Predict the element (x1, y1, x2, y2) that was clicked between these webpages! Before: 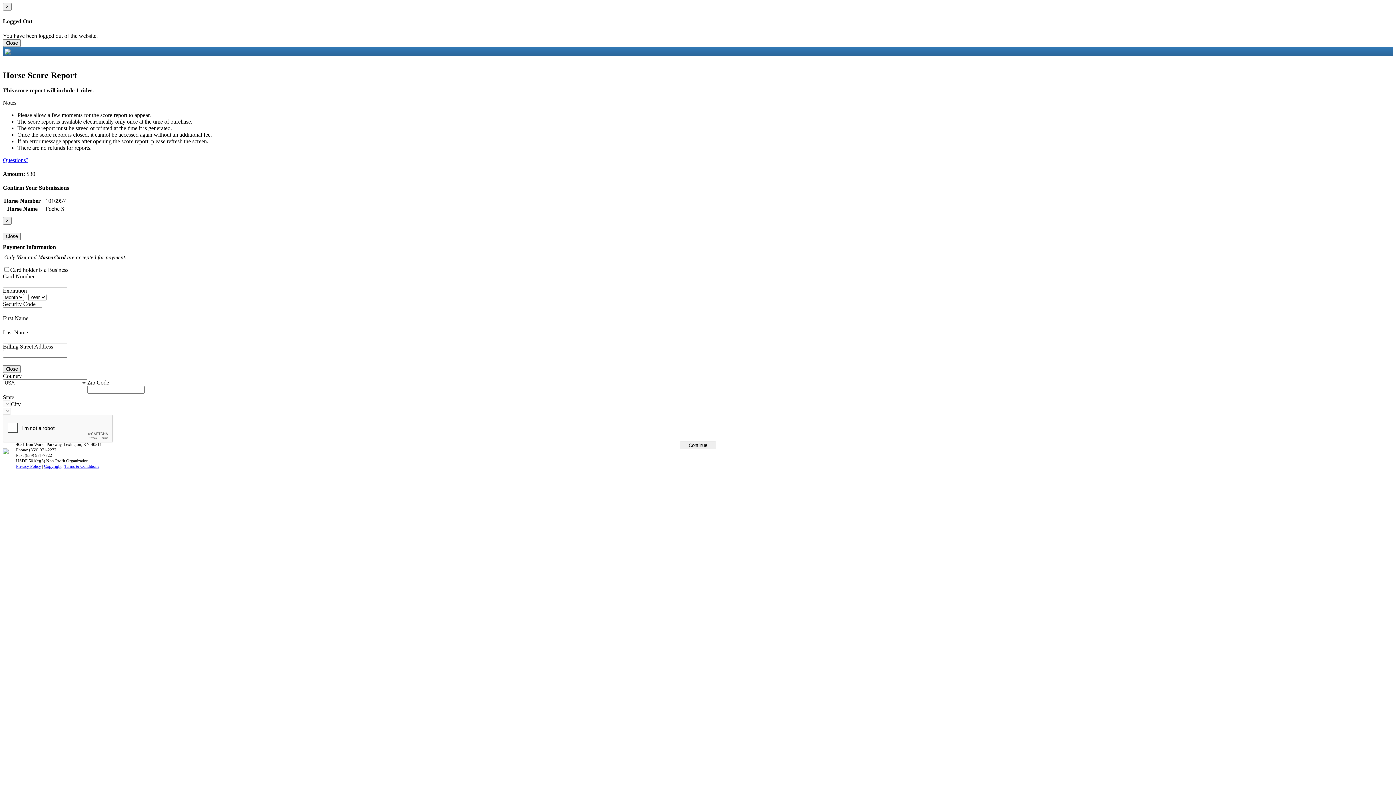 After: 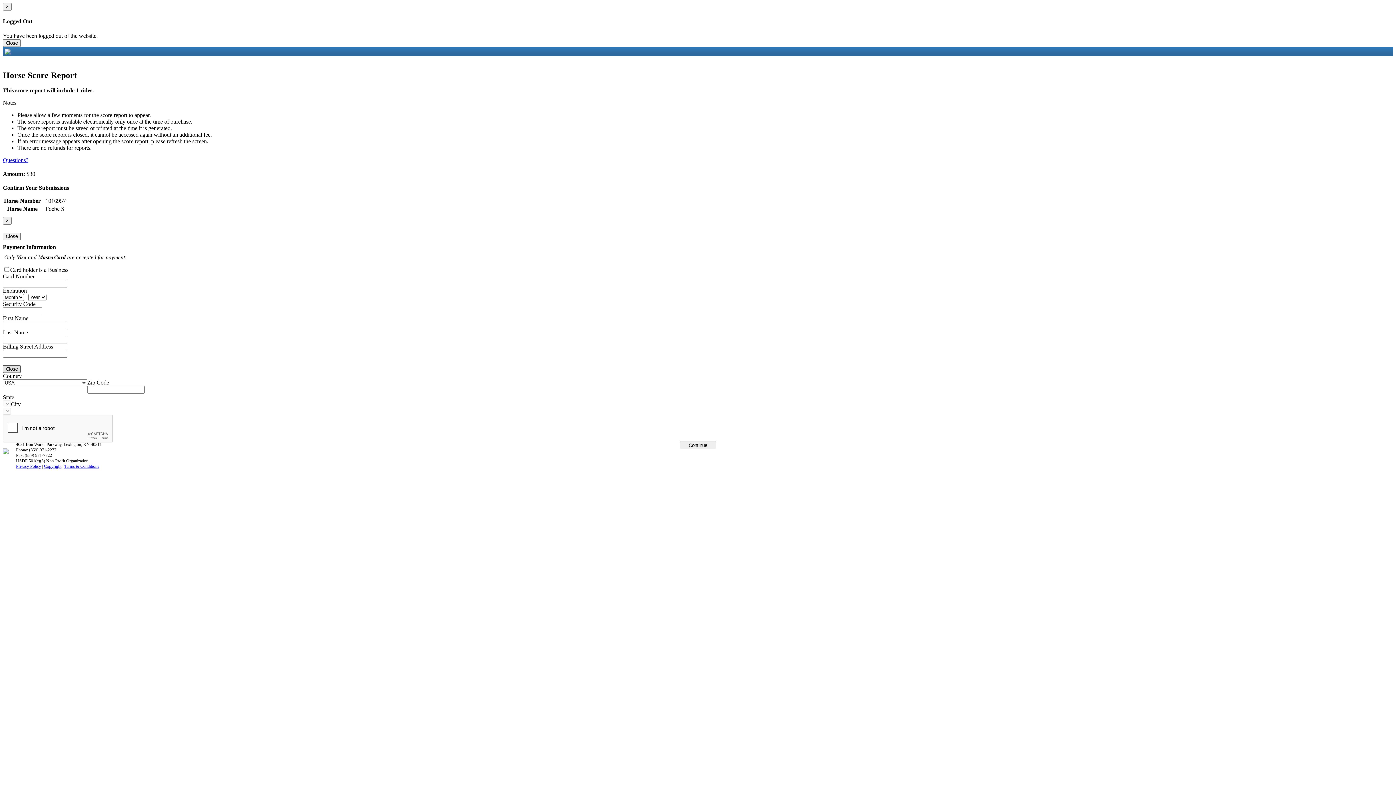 Action: label: Close bbox: (2, 365, 20, 373)